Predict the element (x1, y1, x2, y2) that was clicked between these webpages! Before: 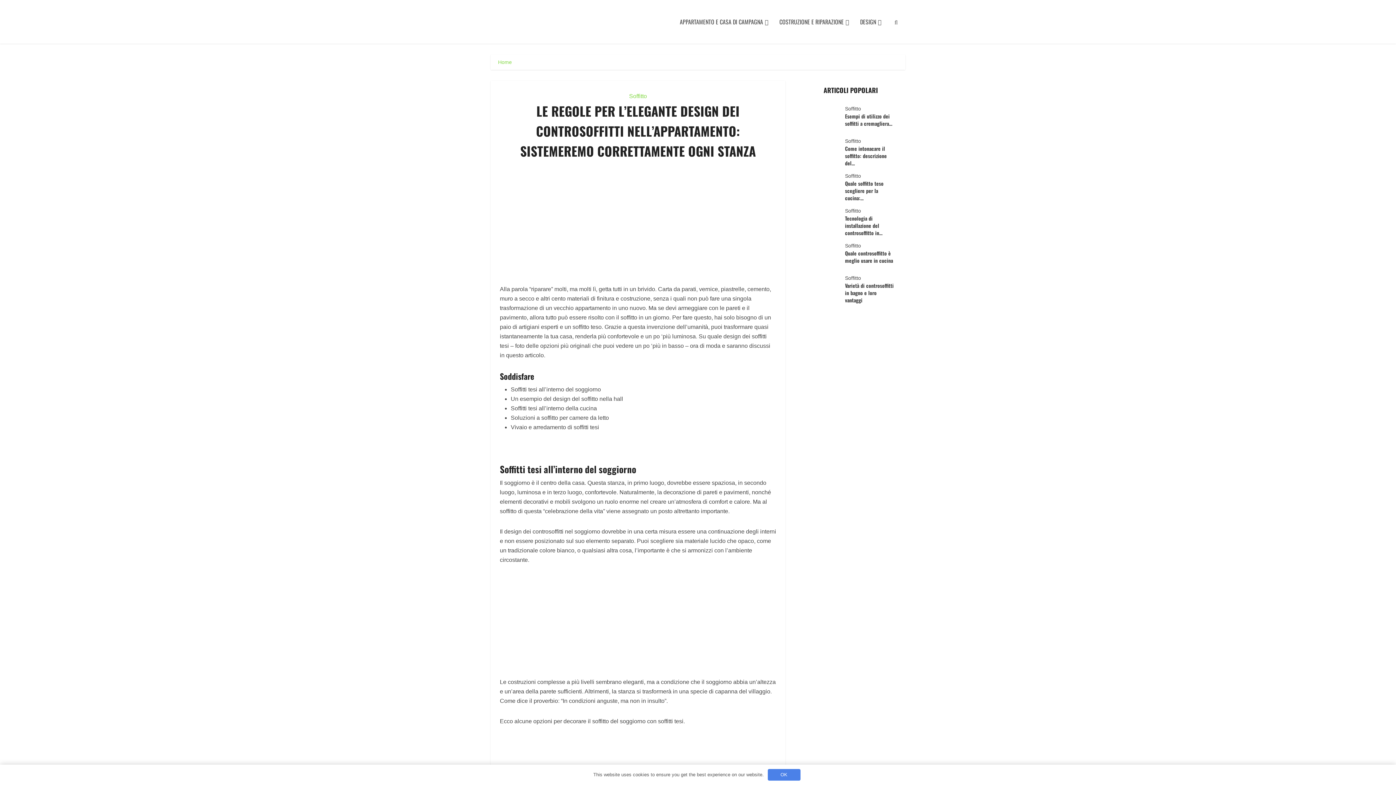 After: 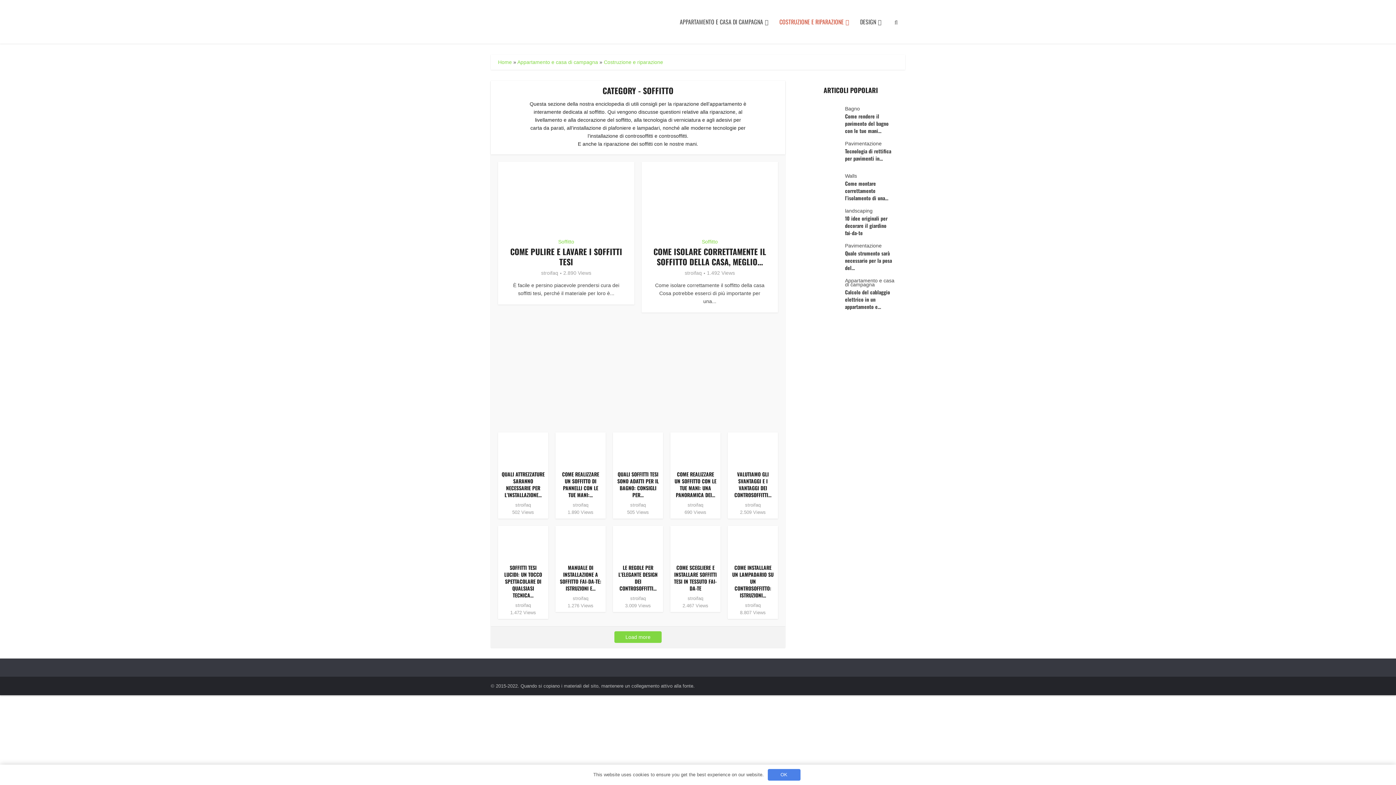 Action: label: Soffitto bbox: (845, 207, 861, 213)